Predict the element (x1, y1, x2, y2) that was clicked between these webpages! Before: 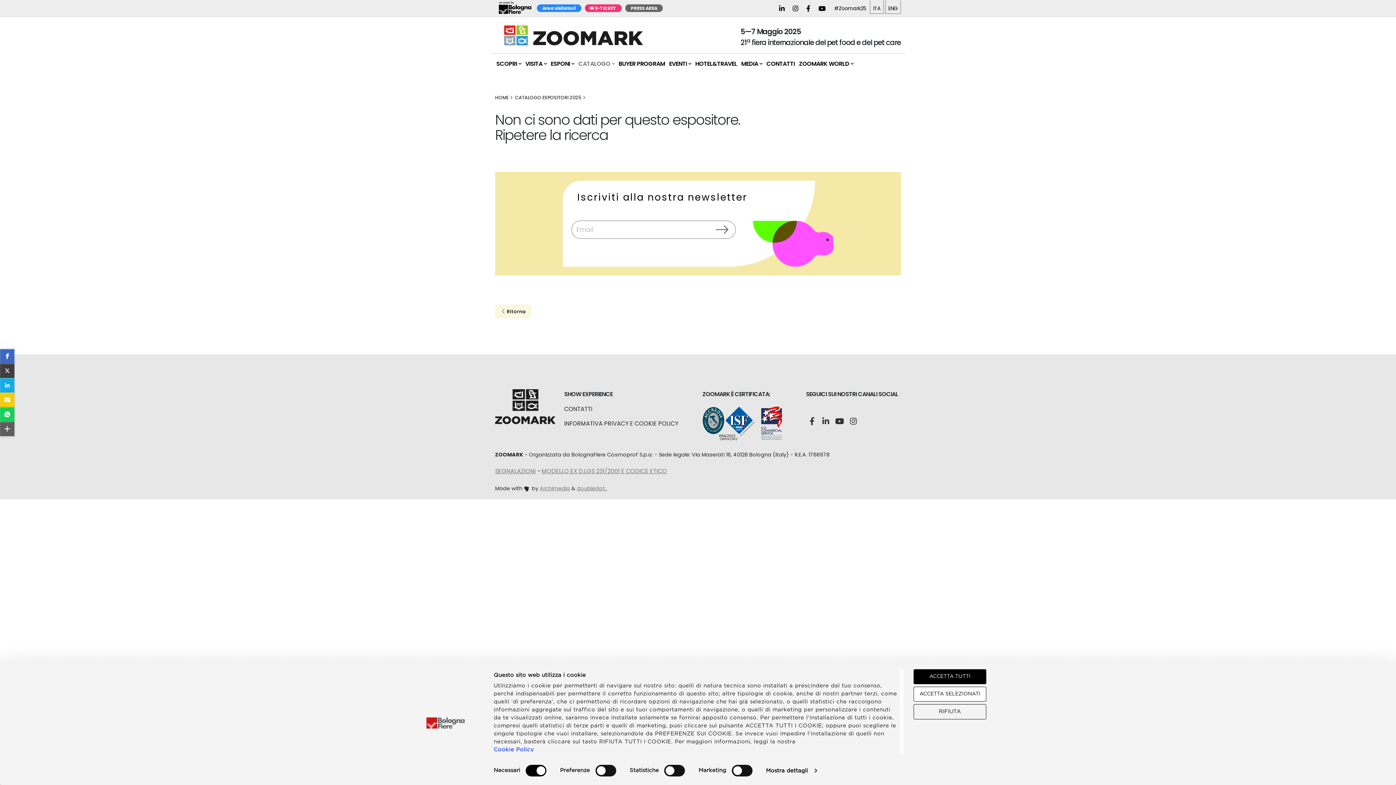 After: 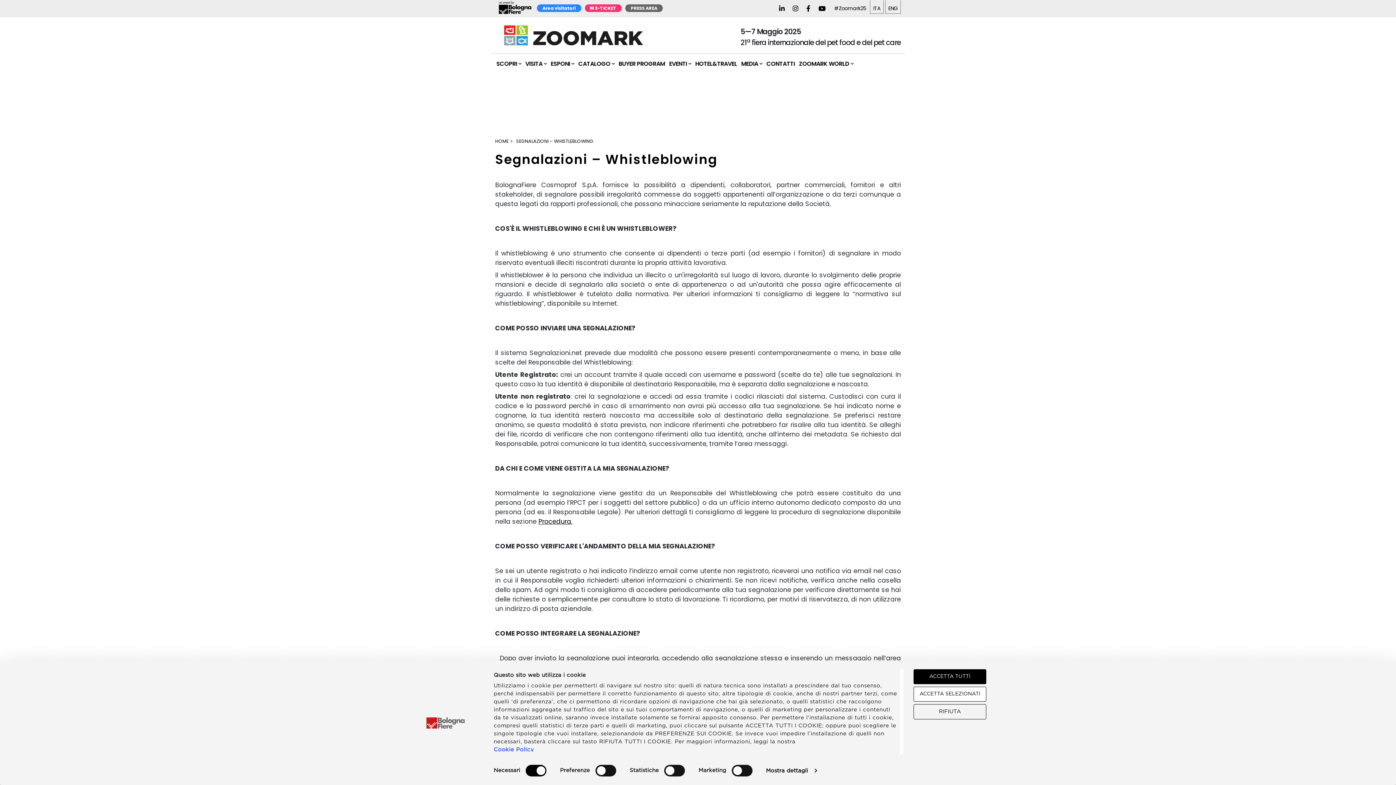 Action: bbox: (495, 467, 536, 475) label: SEGNALAZIONI